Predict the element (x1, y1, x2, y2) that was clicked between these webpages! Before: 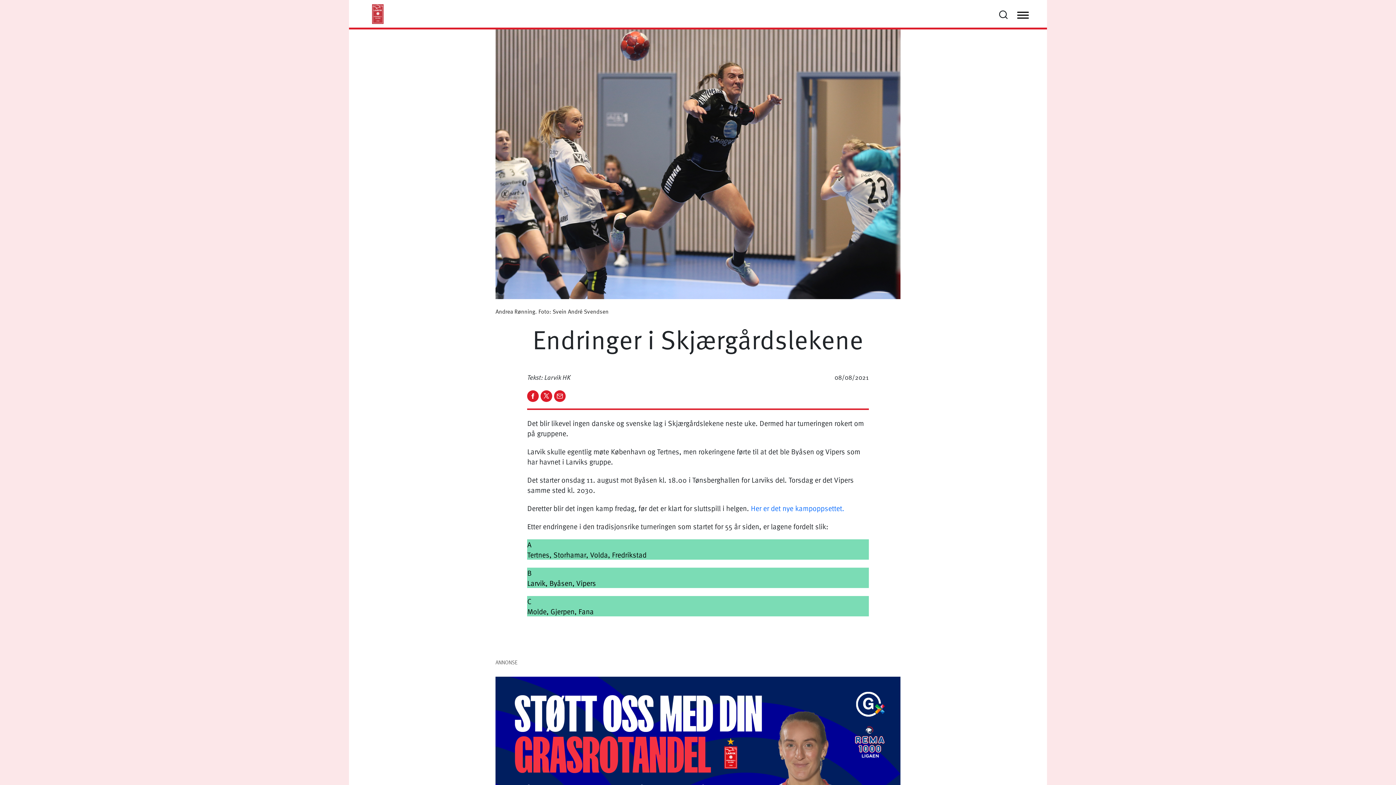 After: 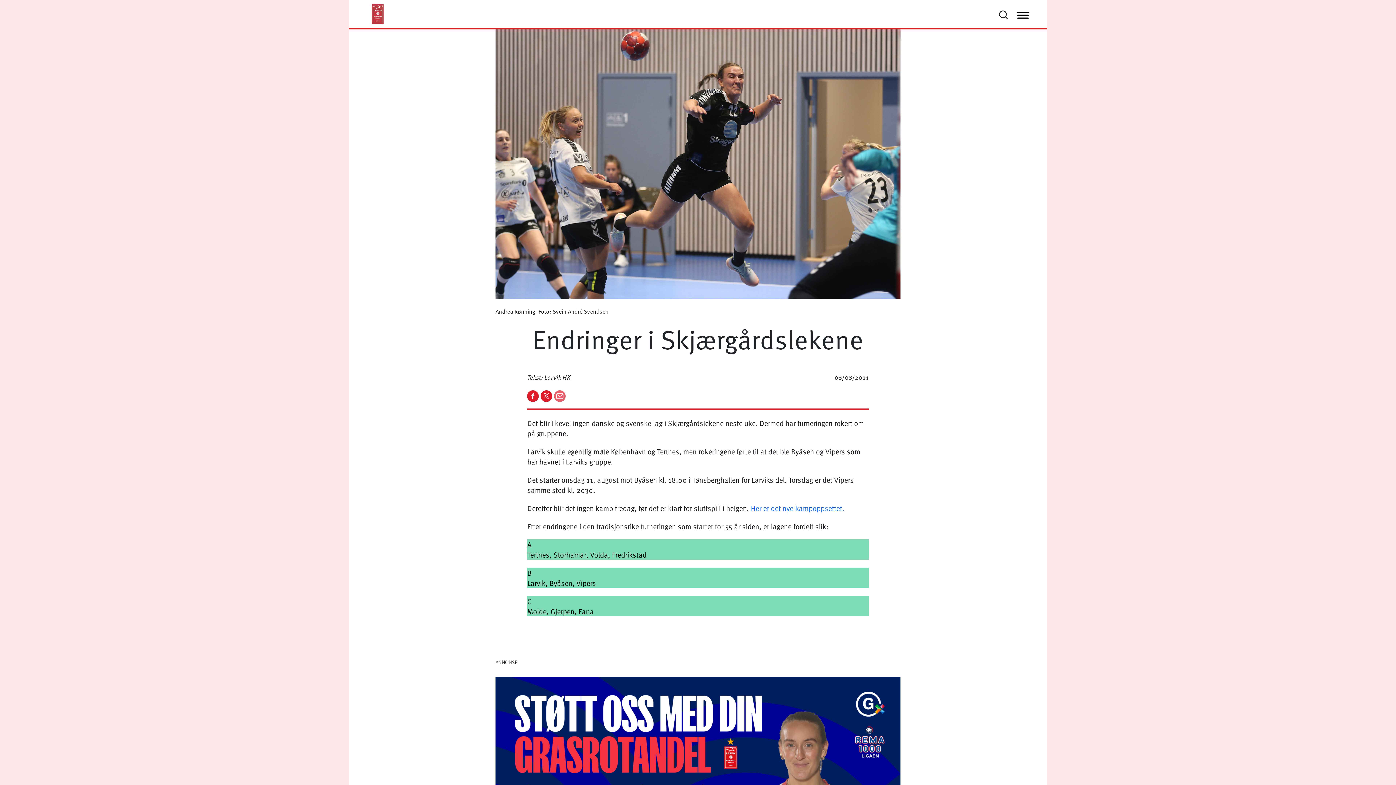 Action: bbox: (554, 389, 565, 400)